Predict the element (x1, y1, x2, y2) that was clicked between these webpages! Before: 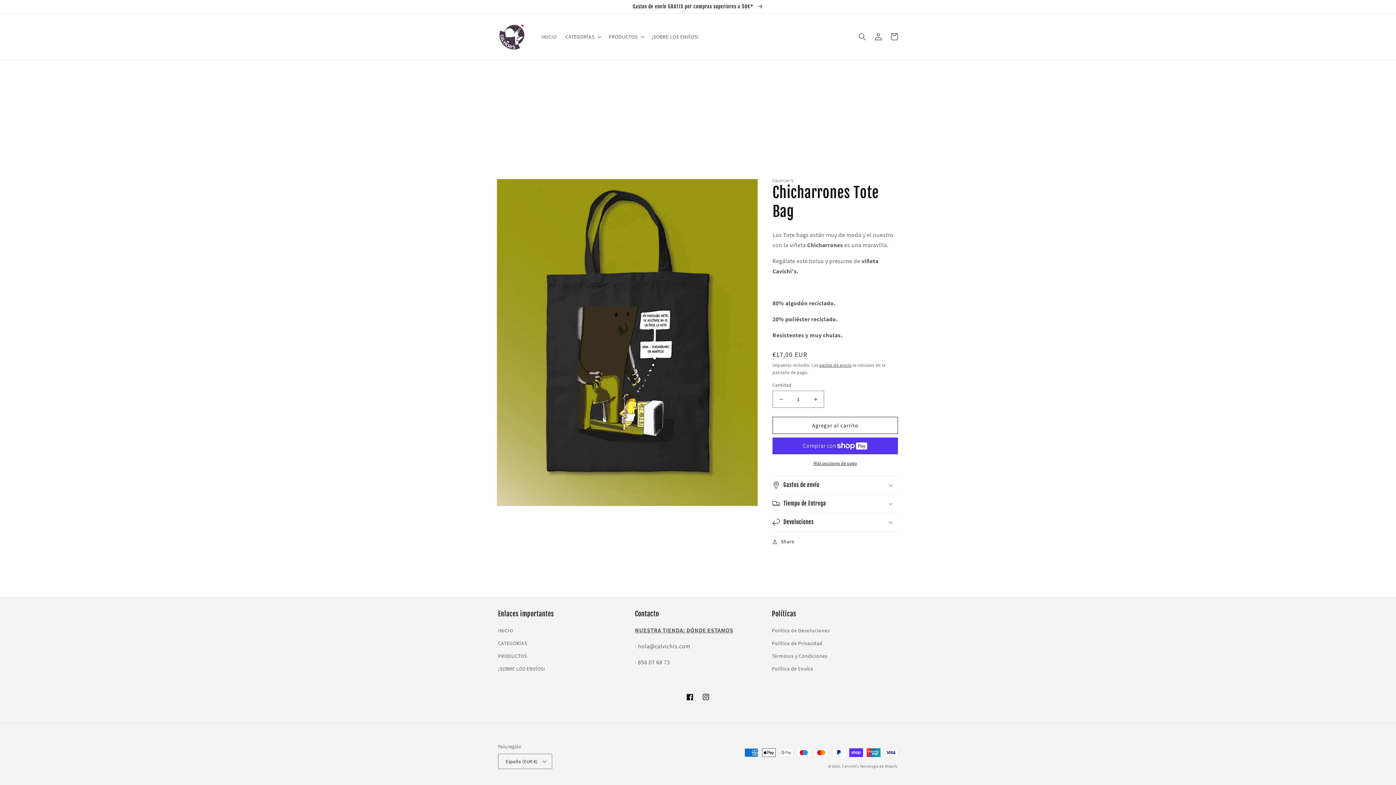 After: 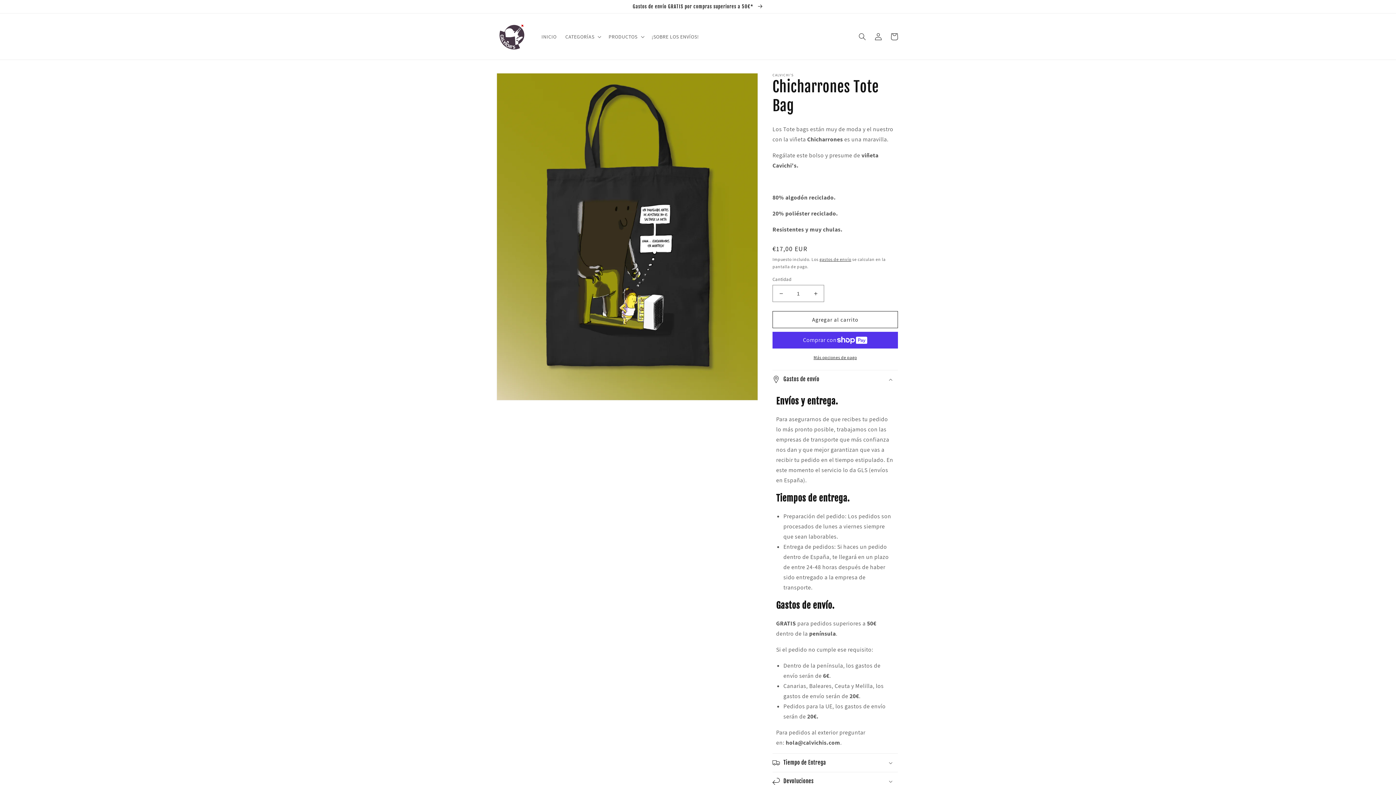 Action: bbox: (772, 476, 898, 494) label: Gastos de envío